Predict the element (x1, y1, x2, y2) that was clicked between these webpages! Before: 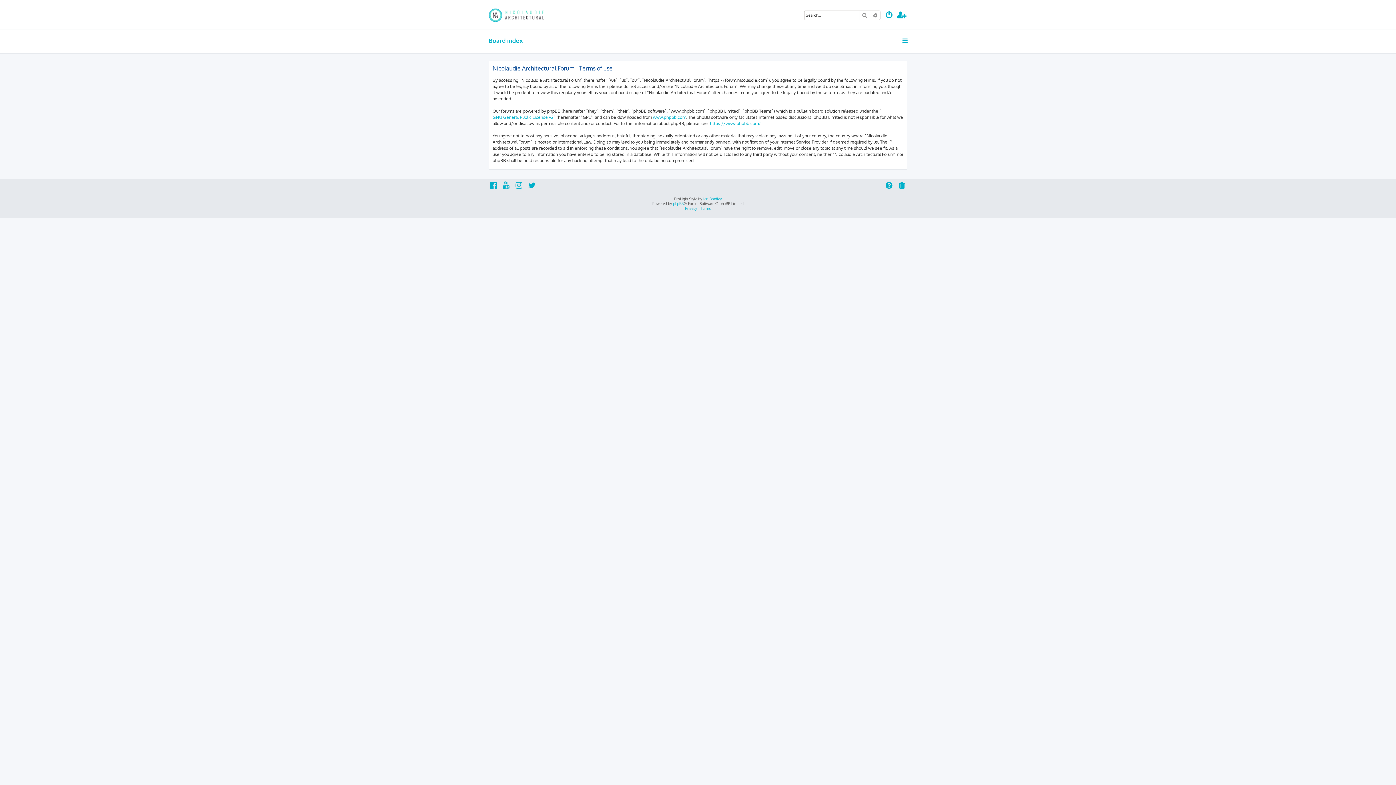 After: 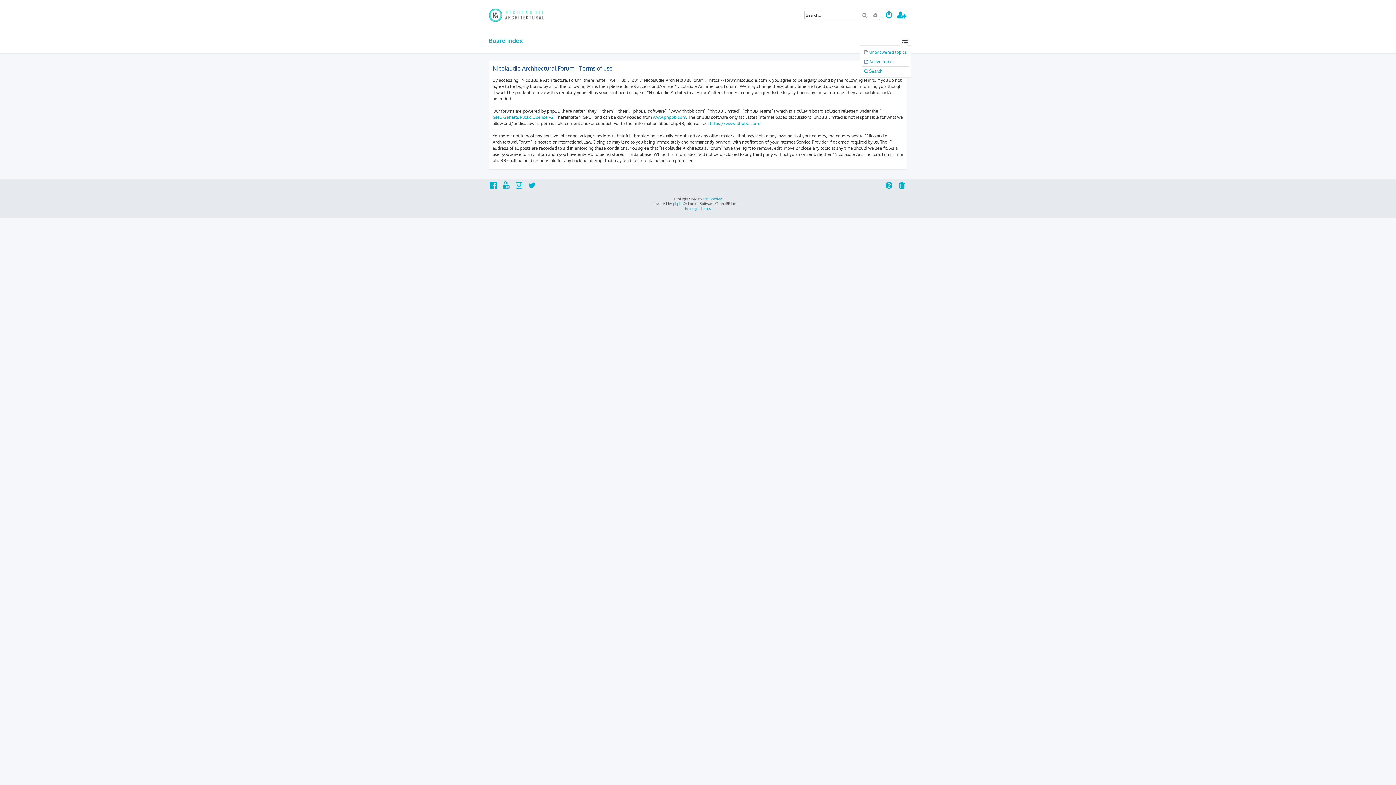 Action: bbox: (901, 34, 909, 47)